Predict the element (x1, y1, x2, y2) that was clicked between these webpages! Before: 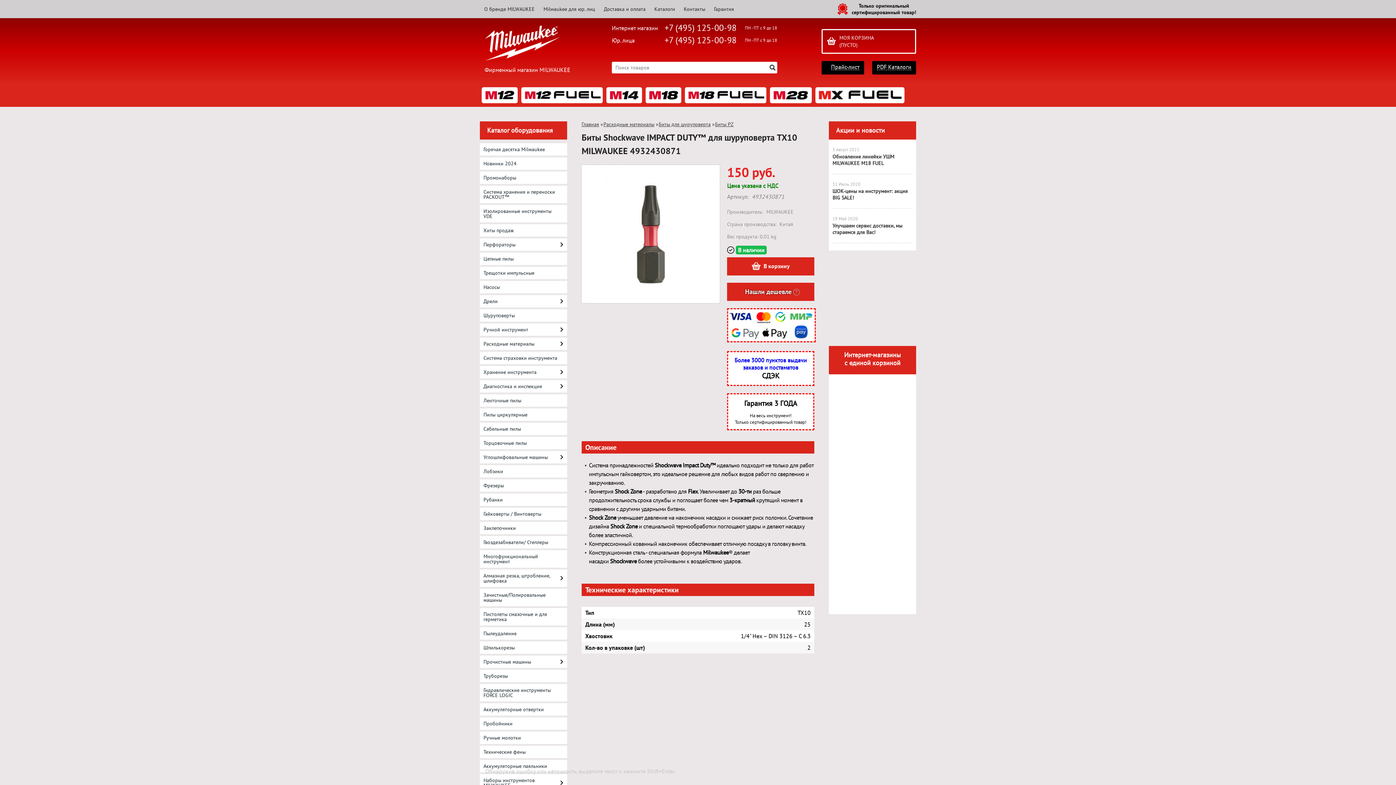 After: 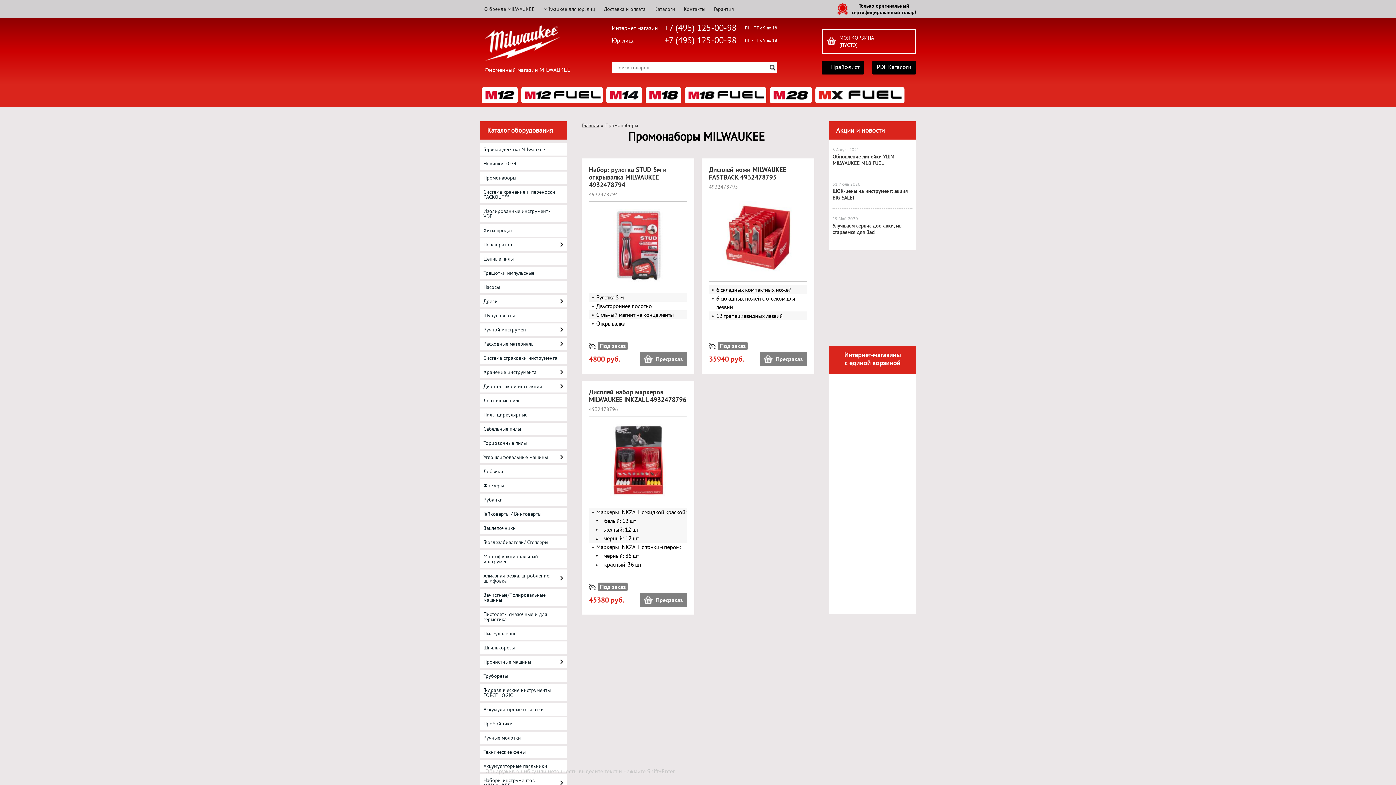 Action: bbox: (480, 171, 567, 184) label: Промонаборы